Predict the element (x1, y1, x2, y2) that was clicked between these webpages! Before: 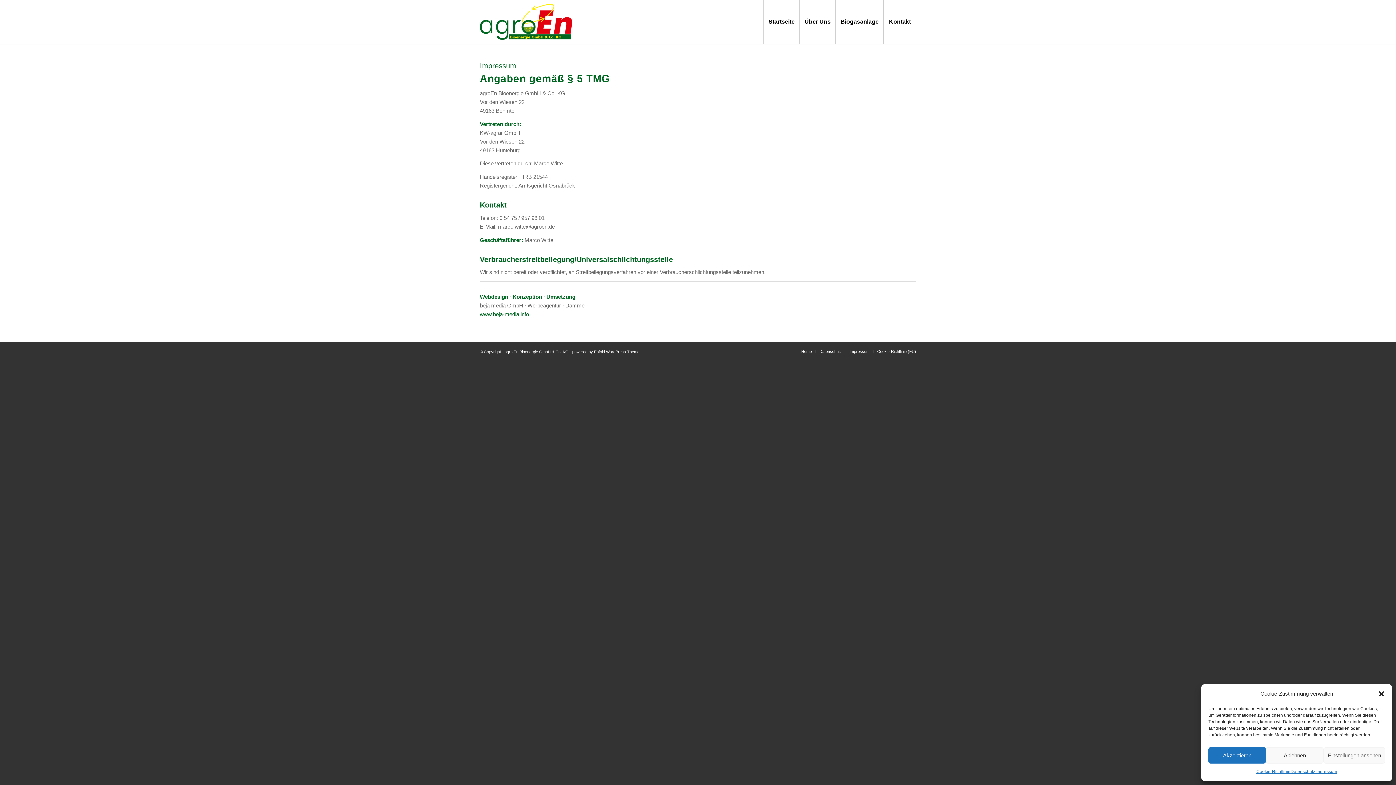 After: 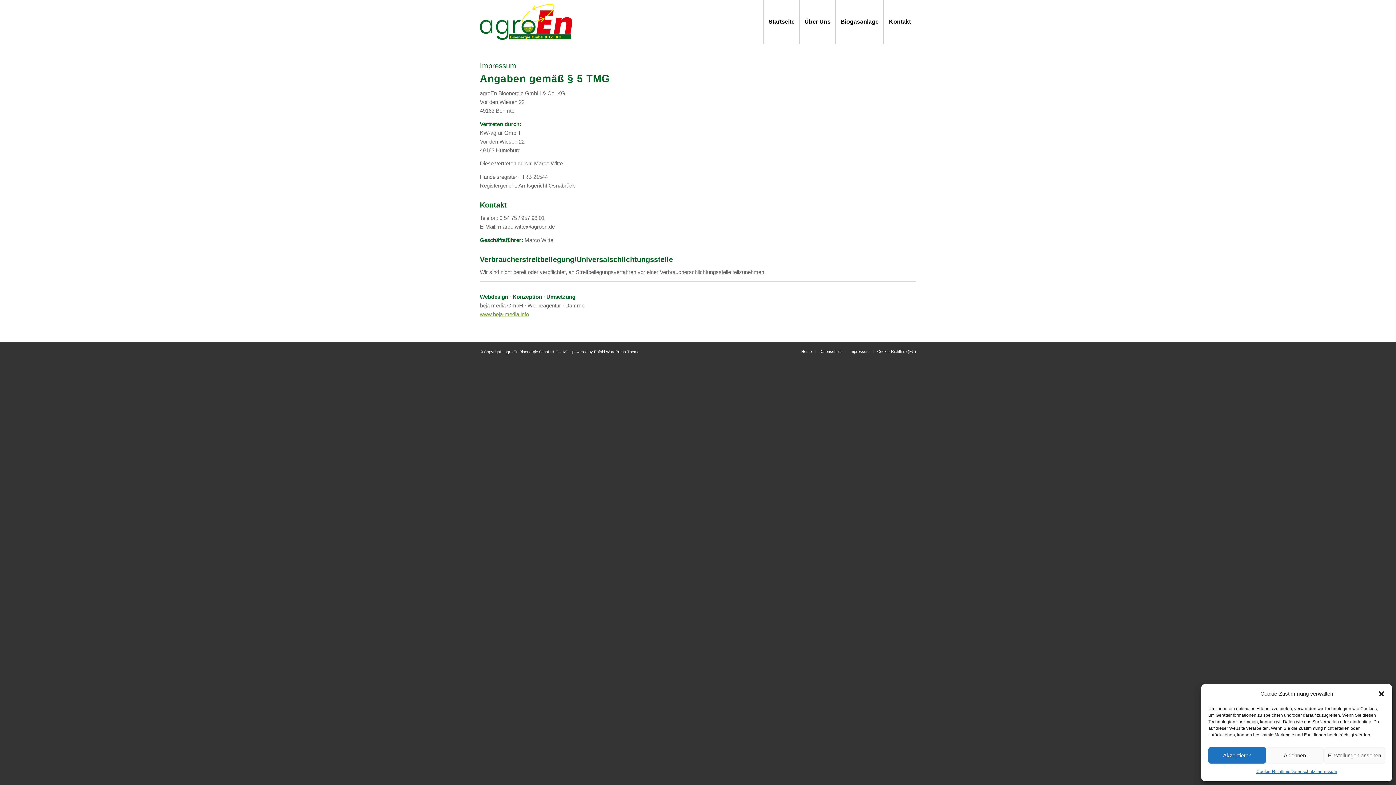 Action: bbox: (480, 311, 529, 317) label: www.beja-media.info